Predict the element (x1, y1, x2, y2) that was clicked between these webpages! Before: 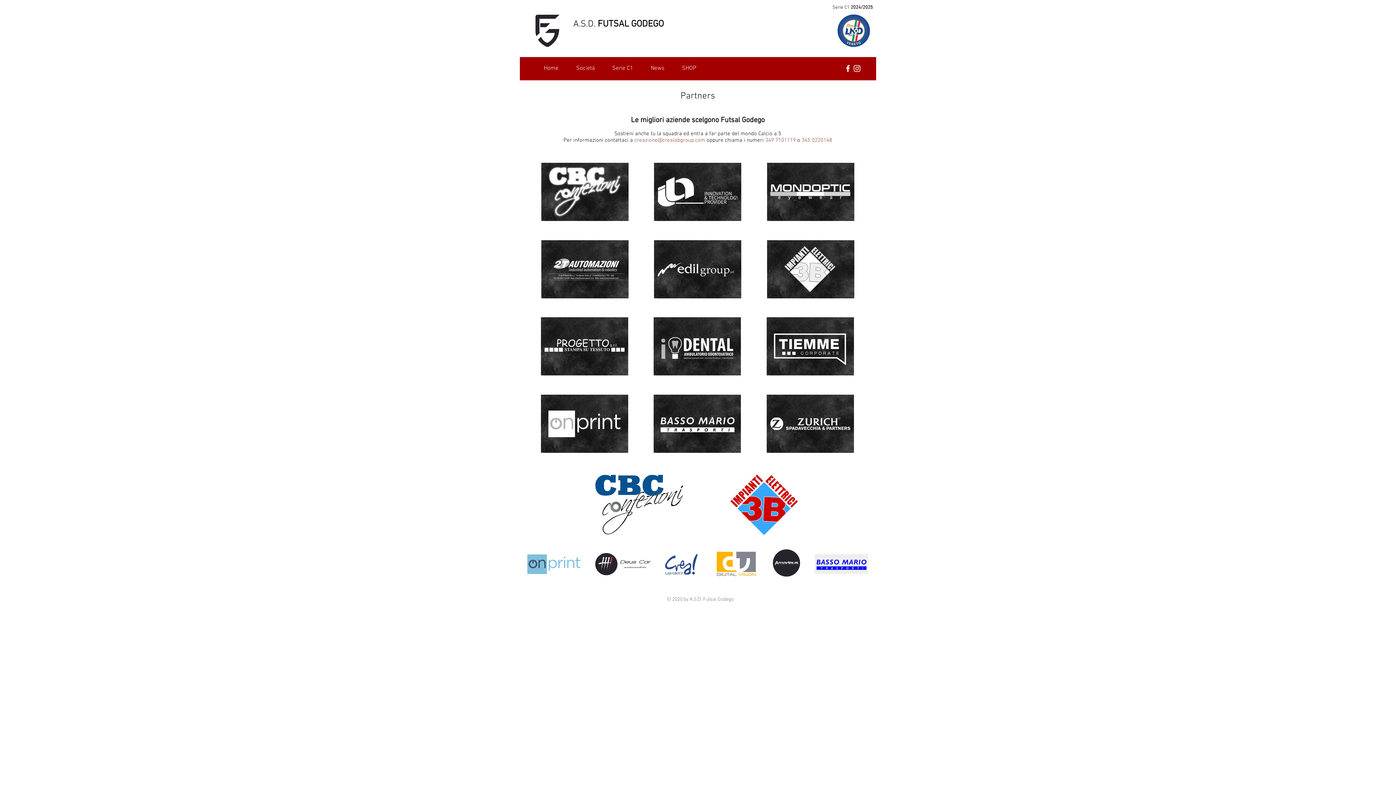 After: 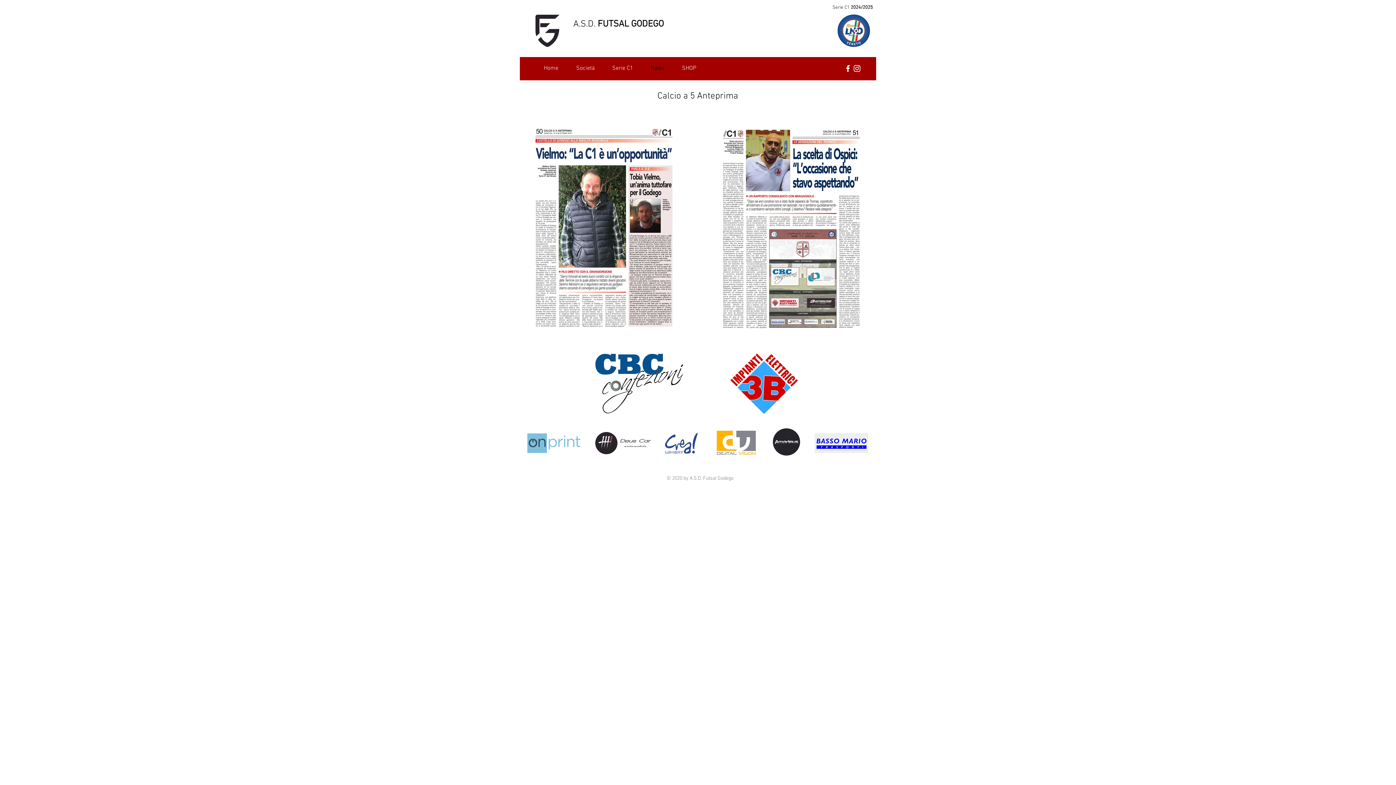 Action: label: News bbox: (638, 63, 670, 73)